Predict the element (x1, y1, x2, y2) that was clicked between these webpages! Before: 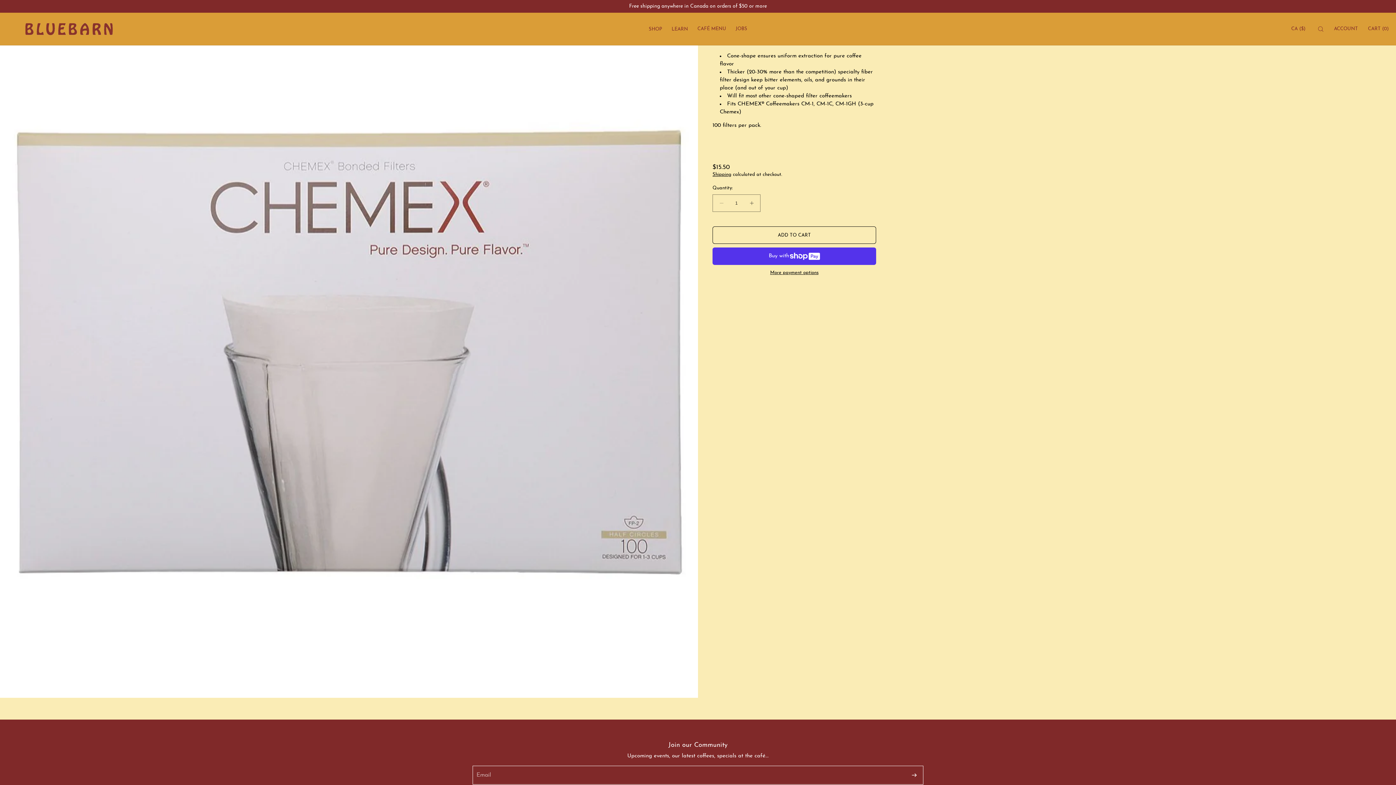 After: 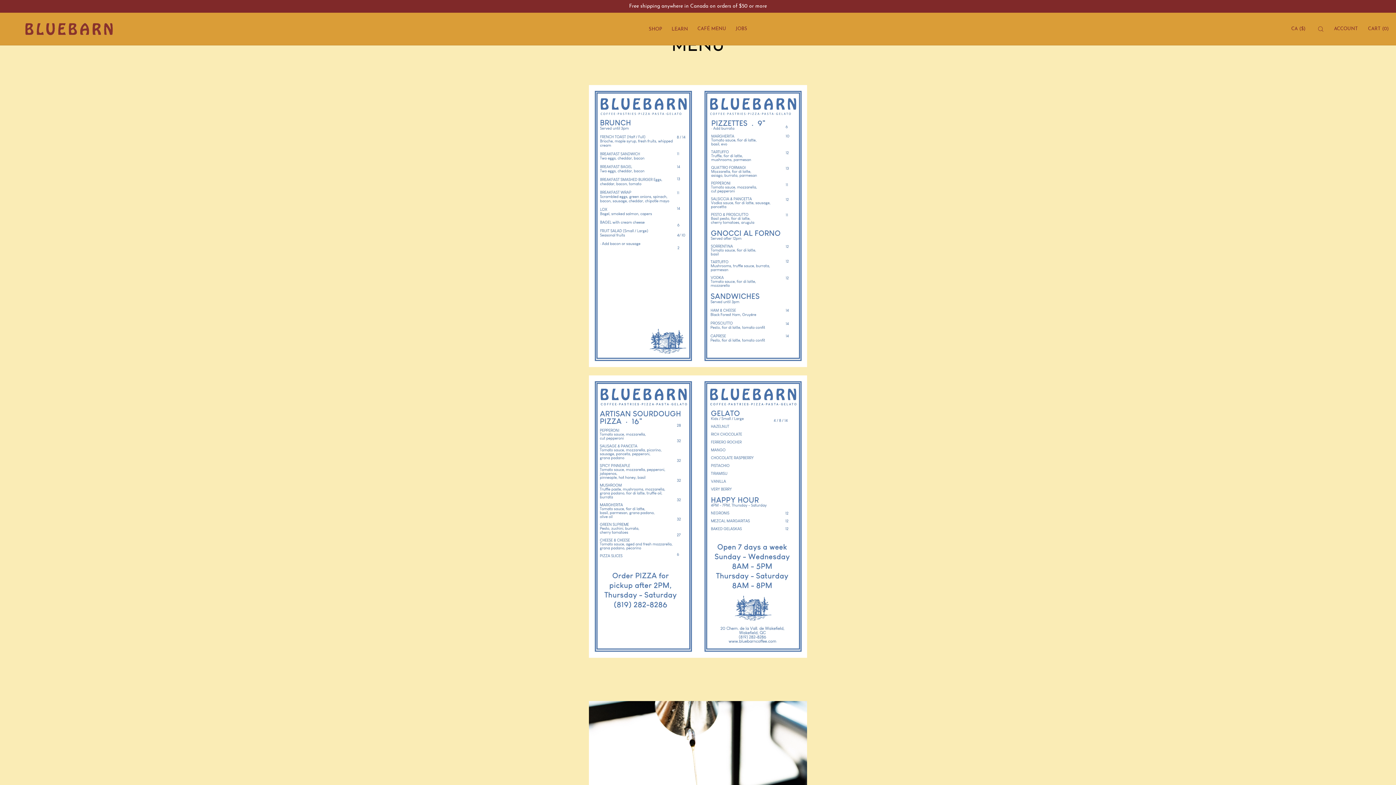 Action: bbox: (692, 12, 731, 45) label: CAFÉ MENU